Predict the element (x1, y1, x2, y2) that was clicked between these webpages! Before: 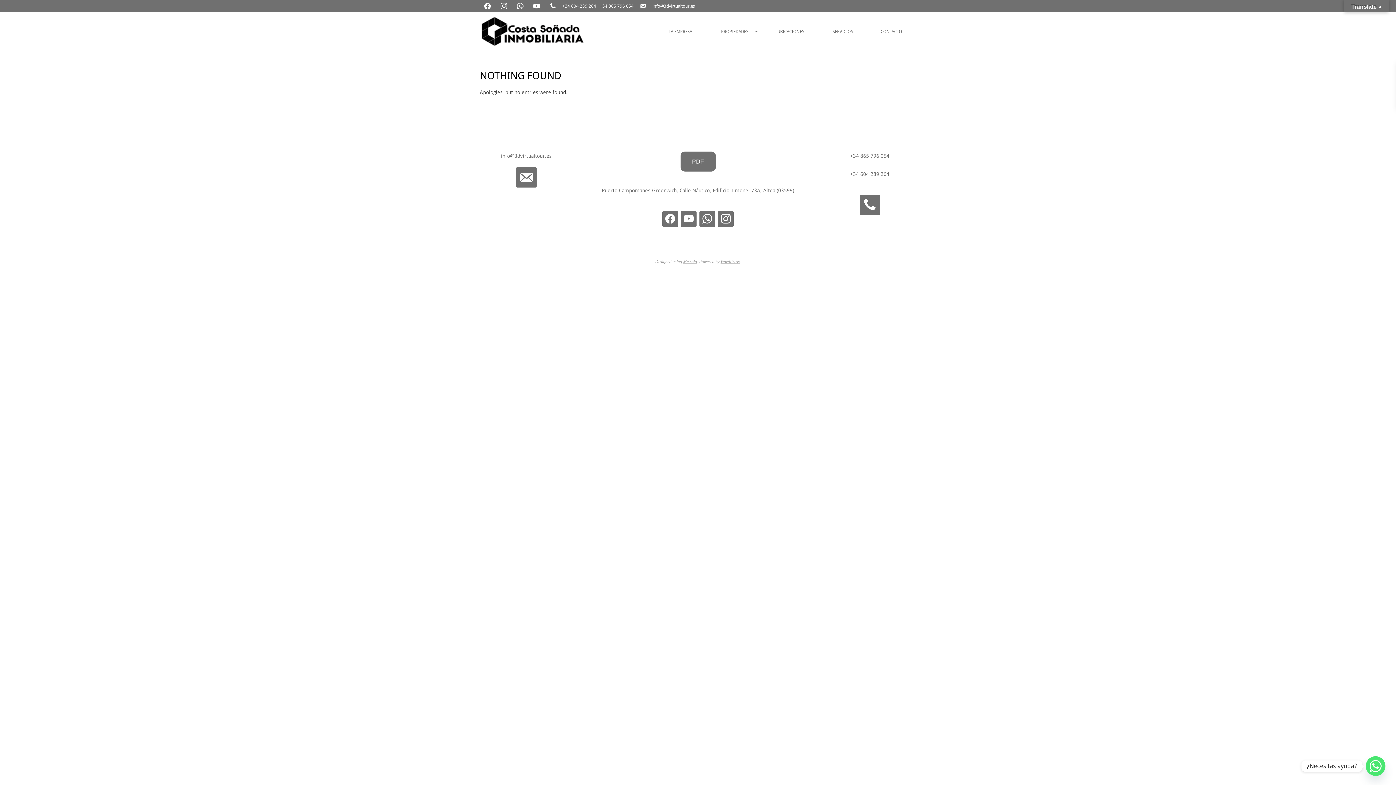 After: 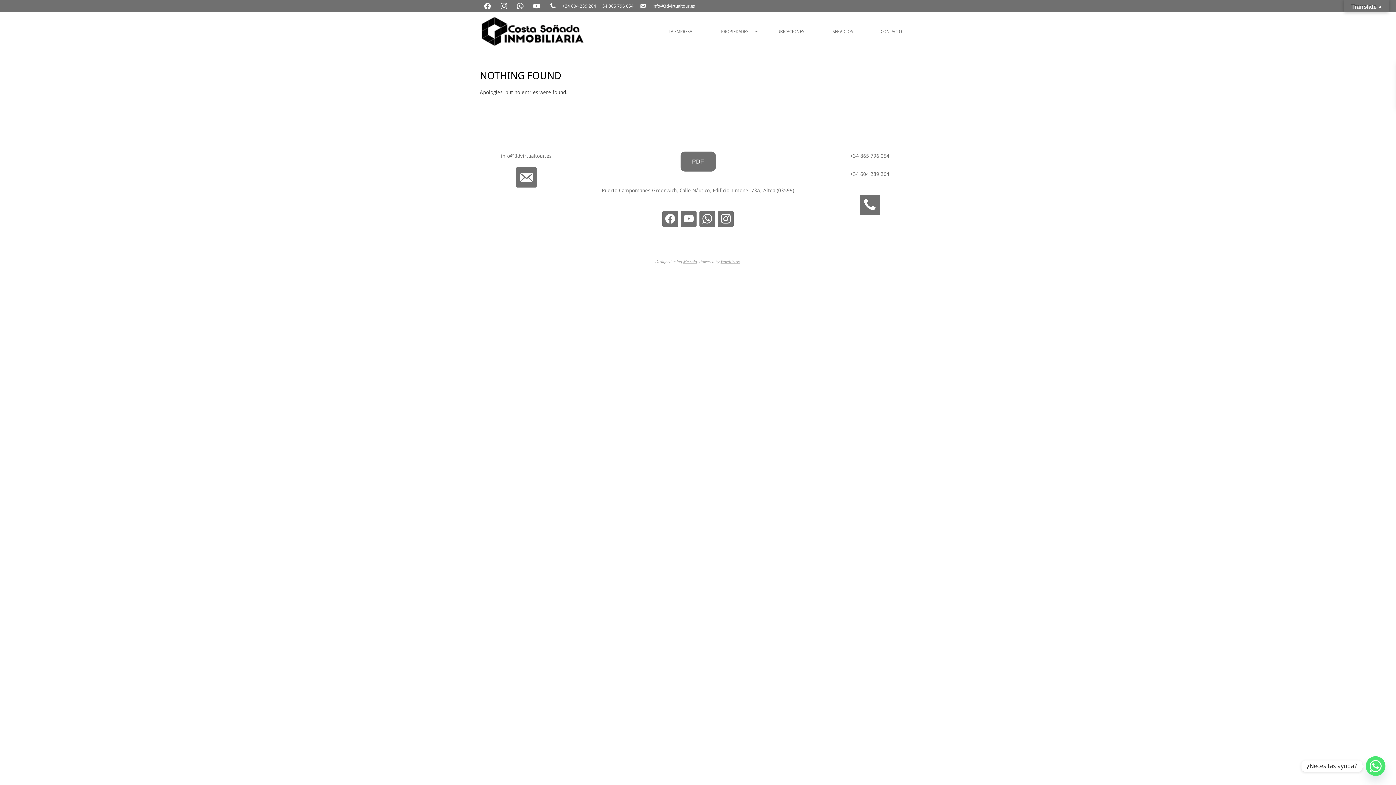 Action: label: +34 865 796 054 bbox: (600, 3, 633, 8)